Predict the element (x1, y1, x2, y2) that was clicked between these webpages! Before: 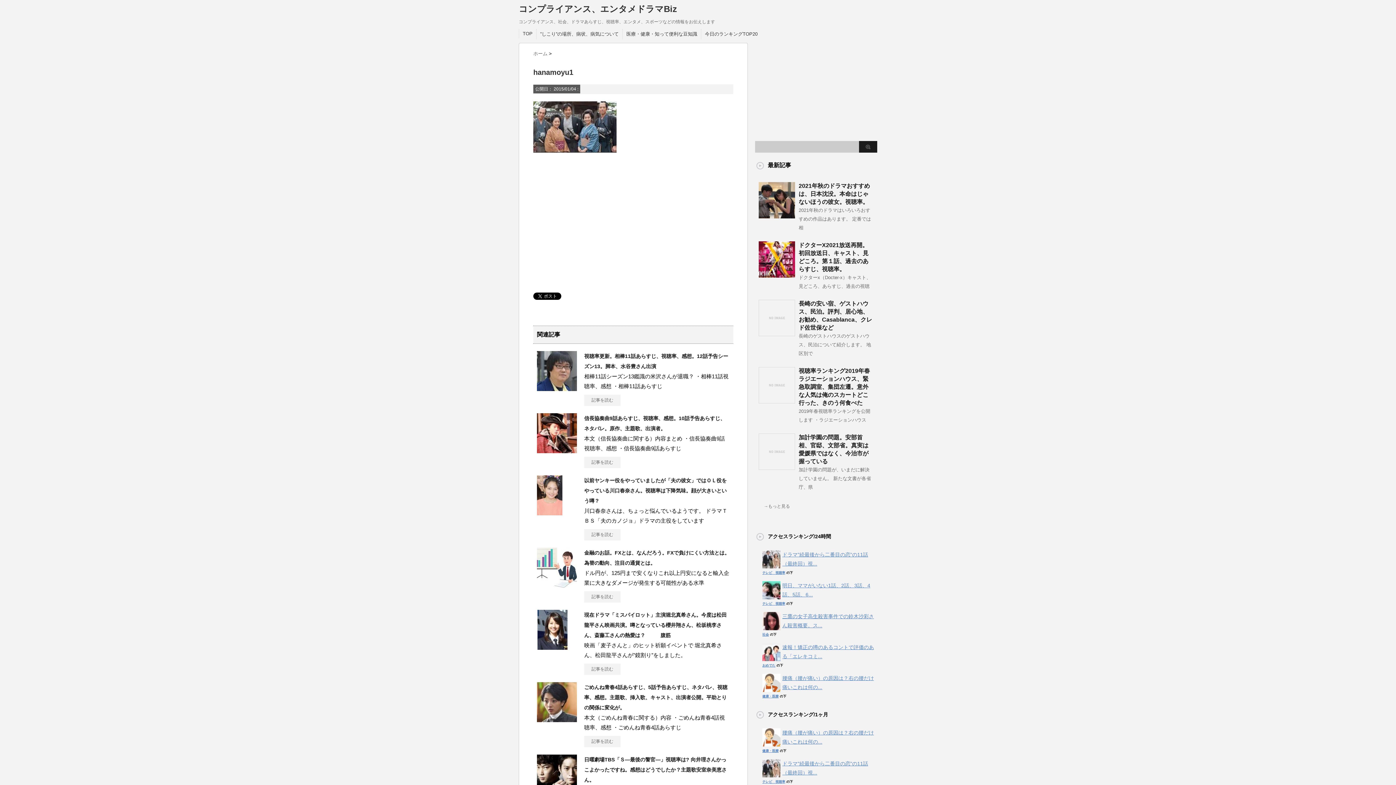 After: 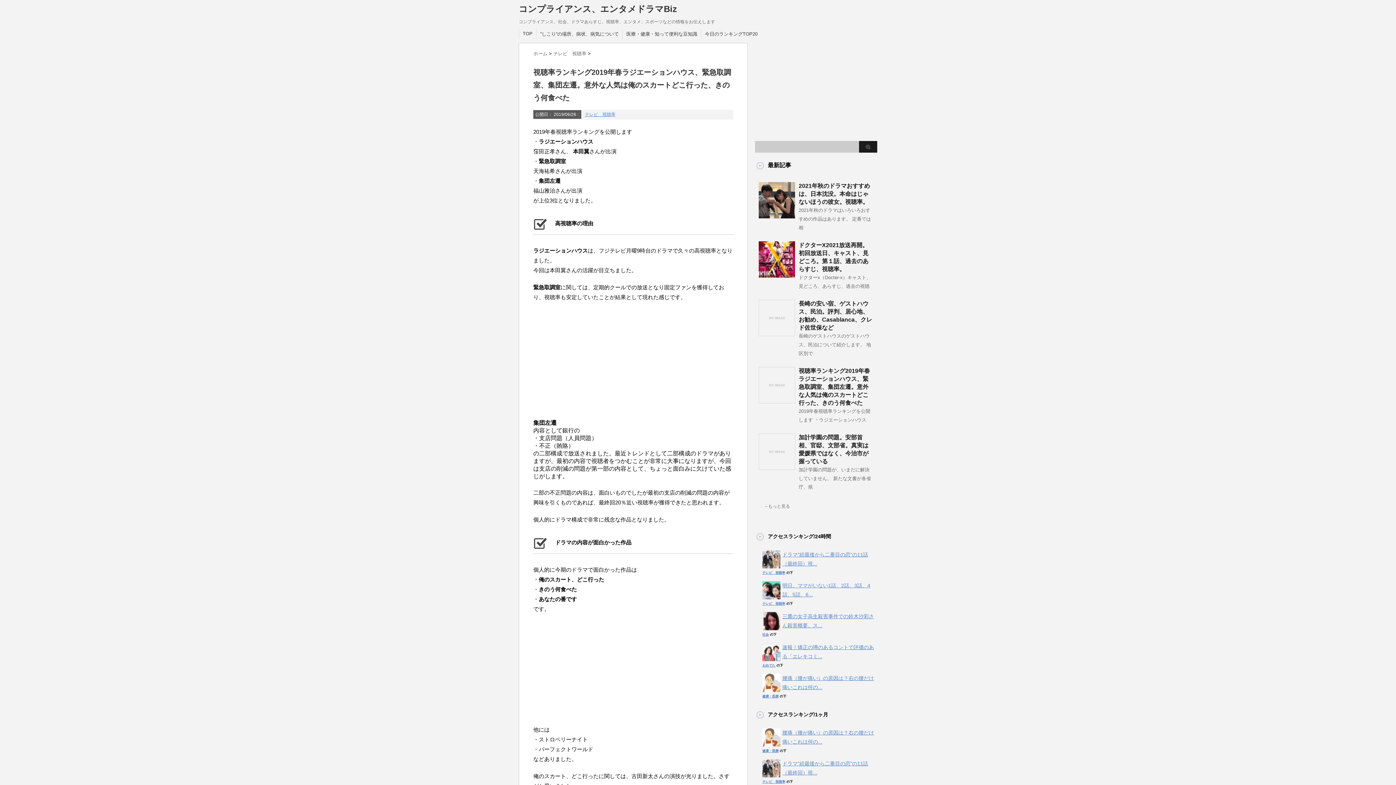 Action: bbox: (758, 397, 795, 403)